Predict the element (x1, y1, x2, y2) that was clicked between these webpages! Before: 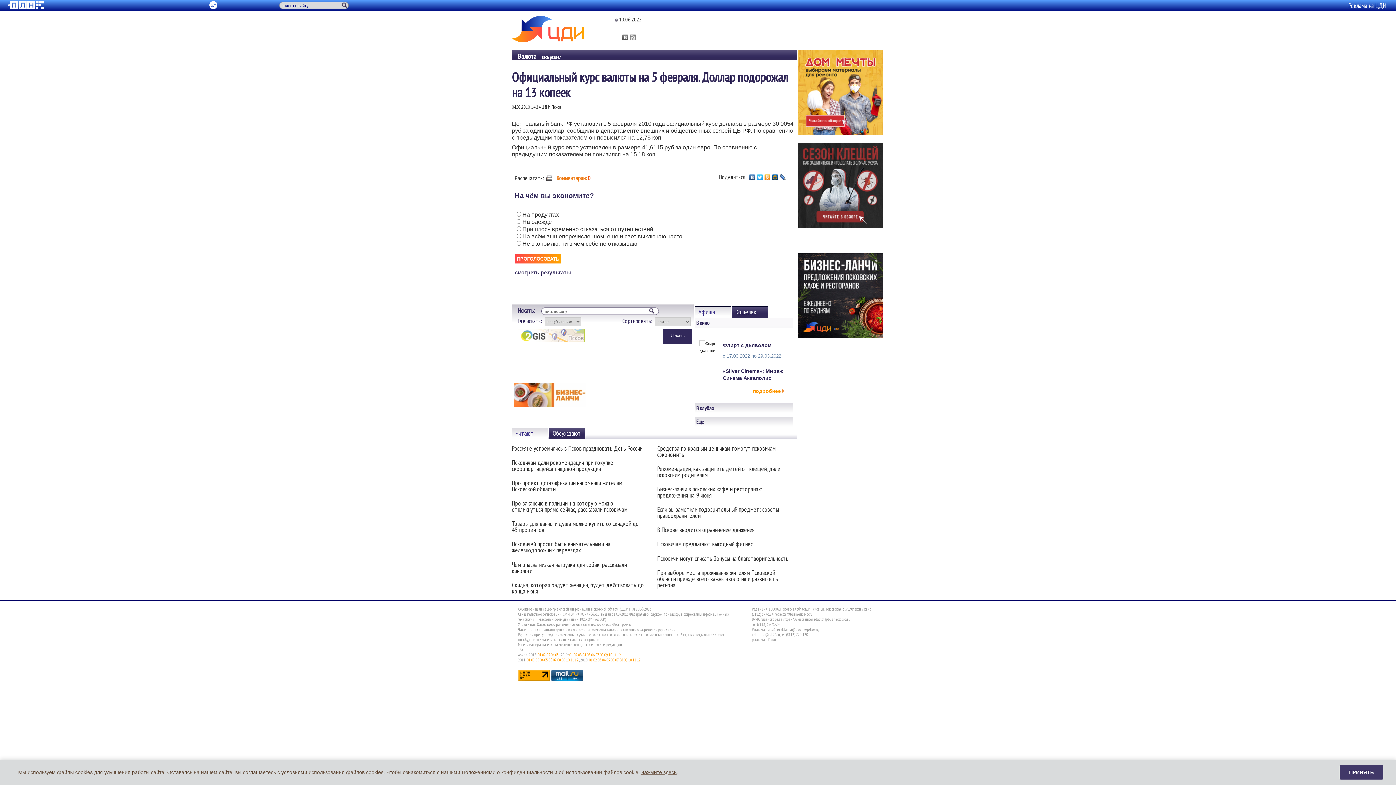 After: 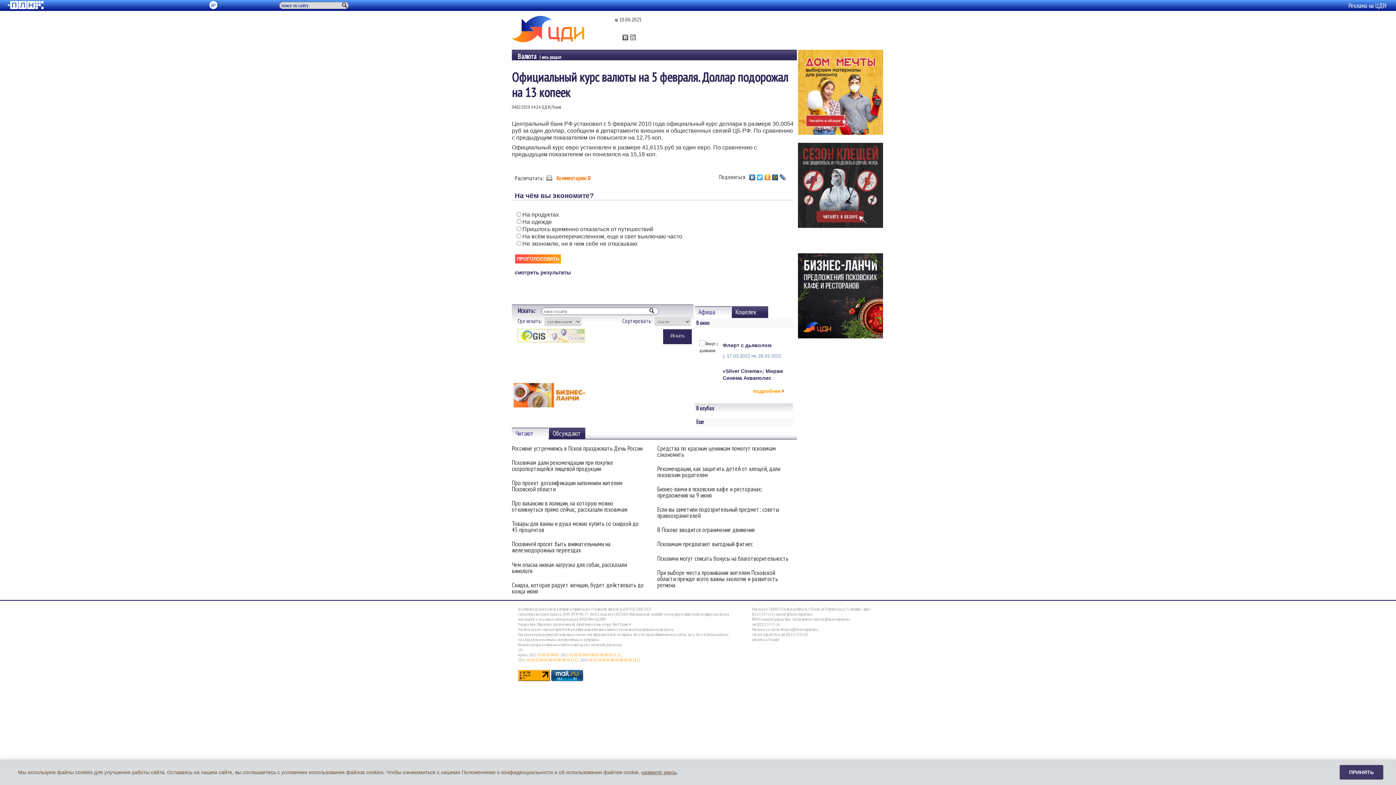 Action: label: Еще bbox: (694, 417, 793, 426)